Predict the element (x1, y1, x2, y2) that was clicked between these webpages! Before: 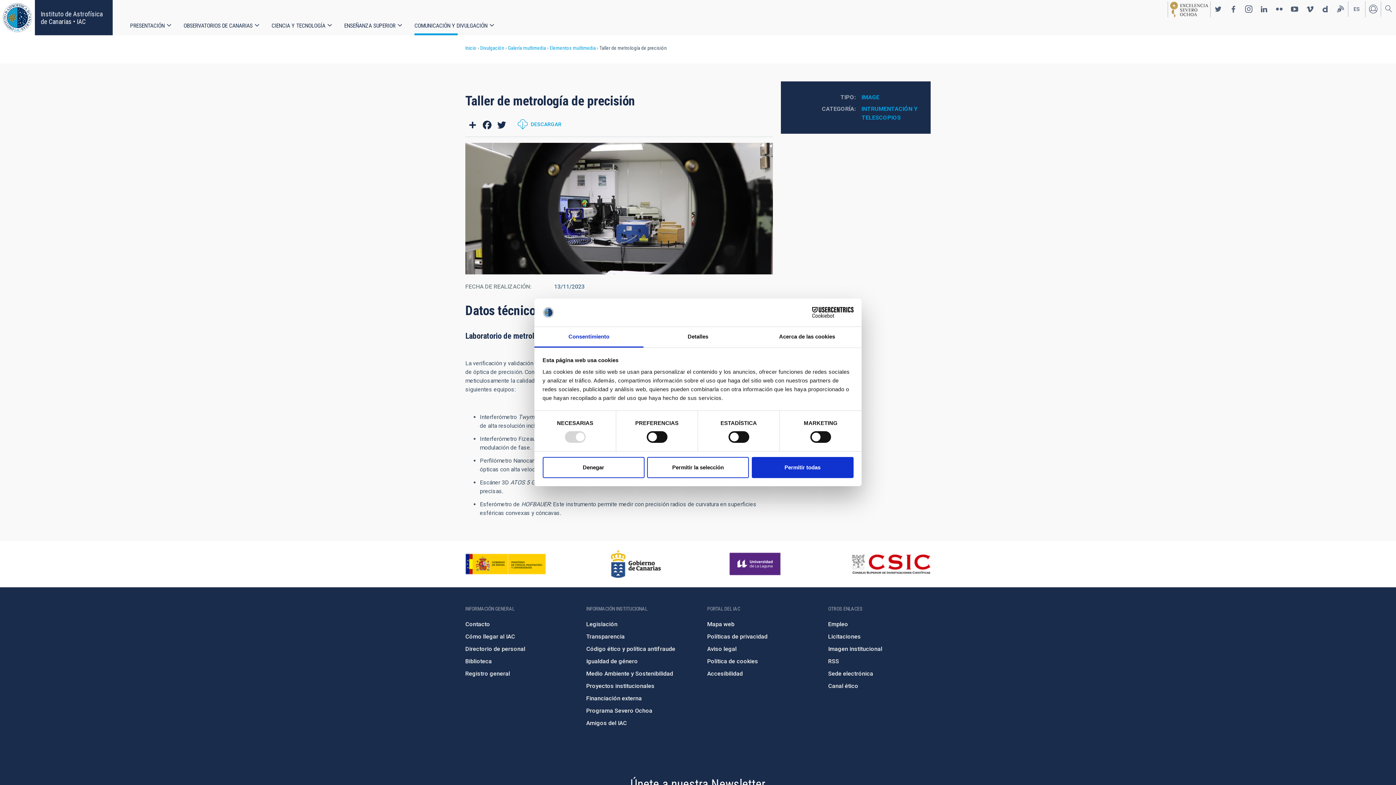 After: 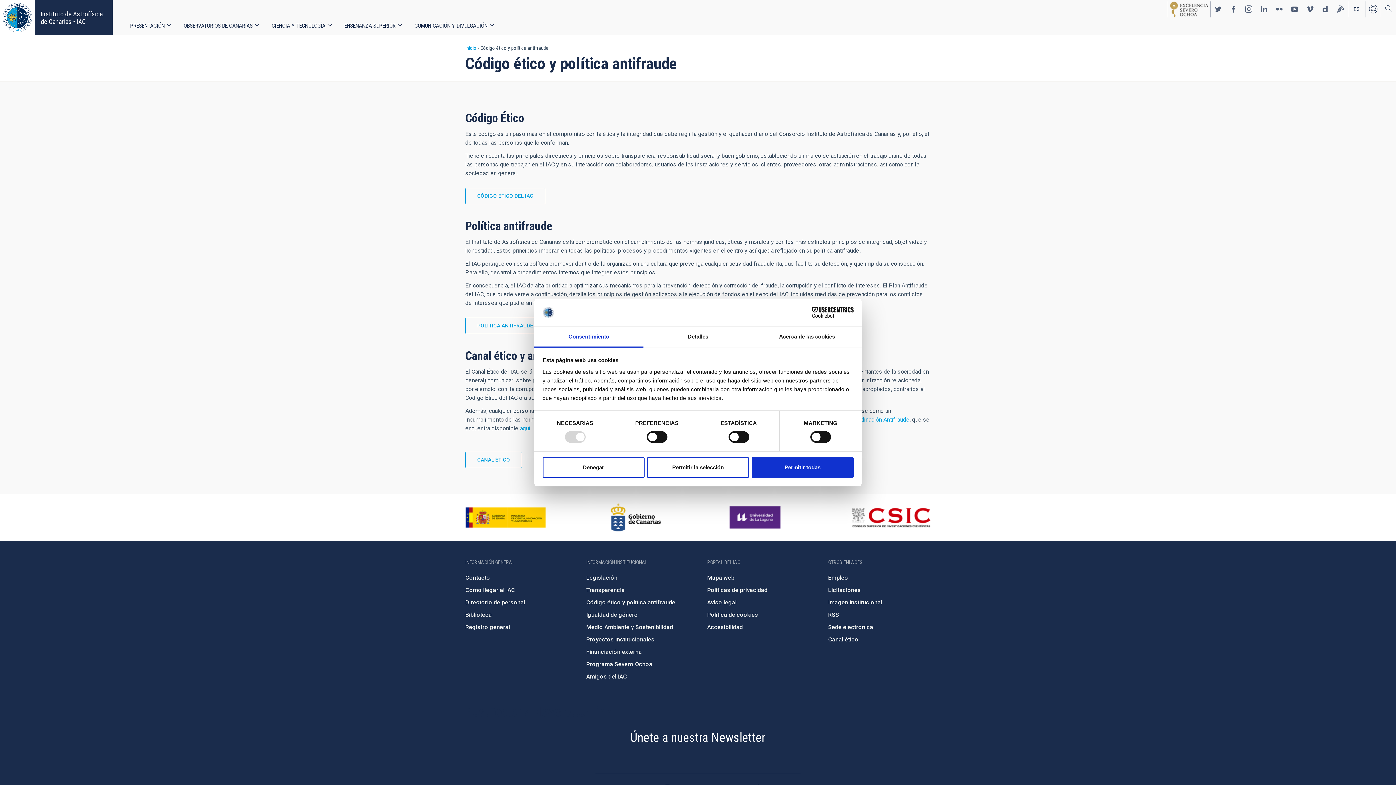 Action: bbox: (586, 645, 675, 652) label: Código ético y política antifraude